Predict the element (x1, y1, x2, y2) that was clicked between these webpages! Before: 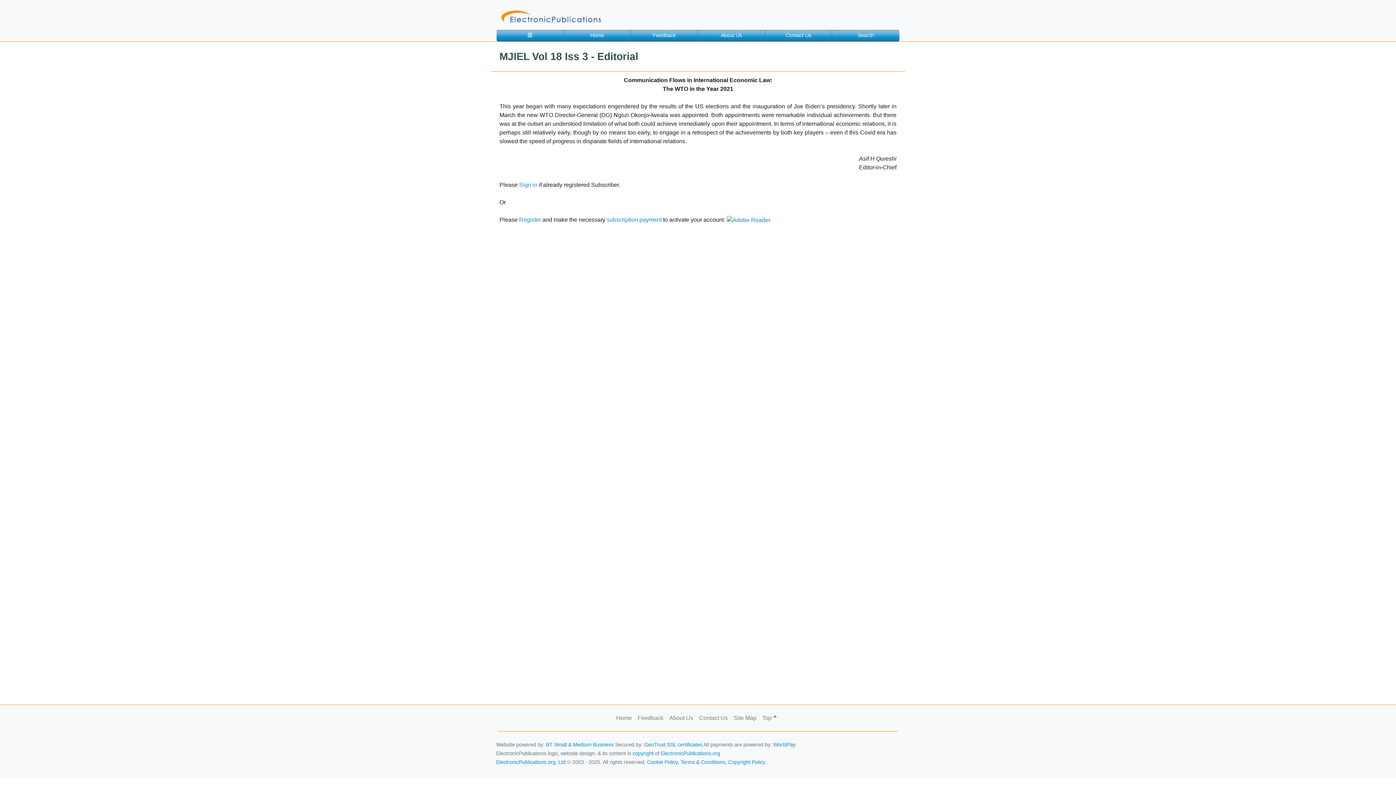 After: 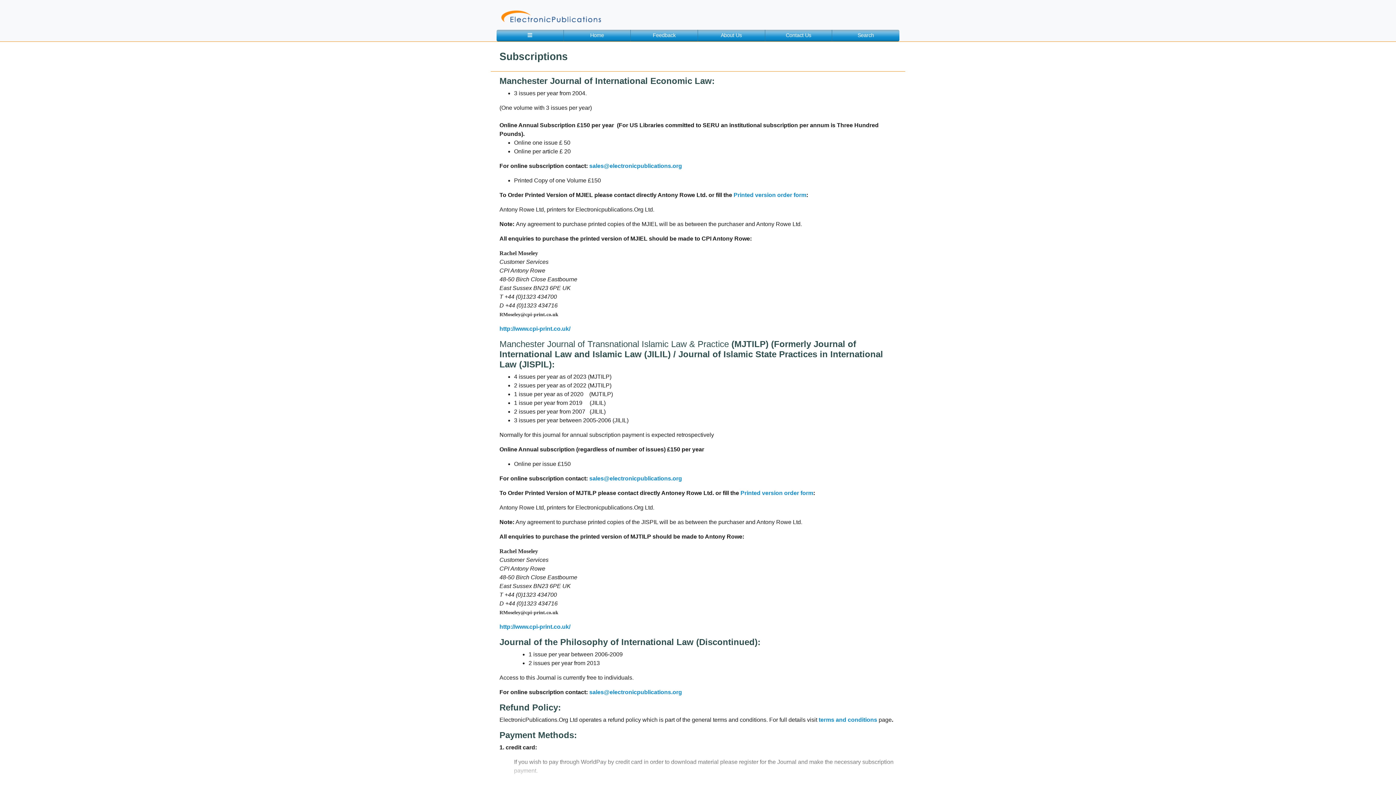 Action: label: subscription payment bbox: (606, 216, 661, 222)